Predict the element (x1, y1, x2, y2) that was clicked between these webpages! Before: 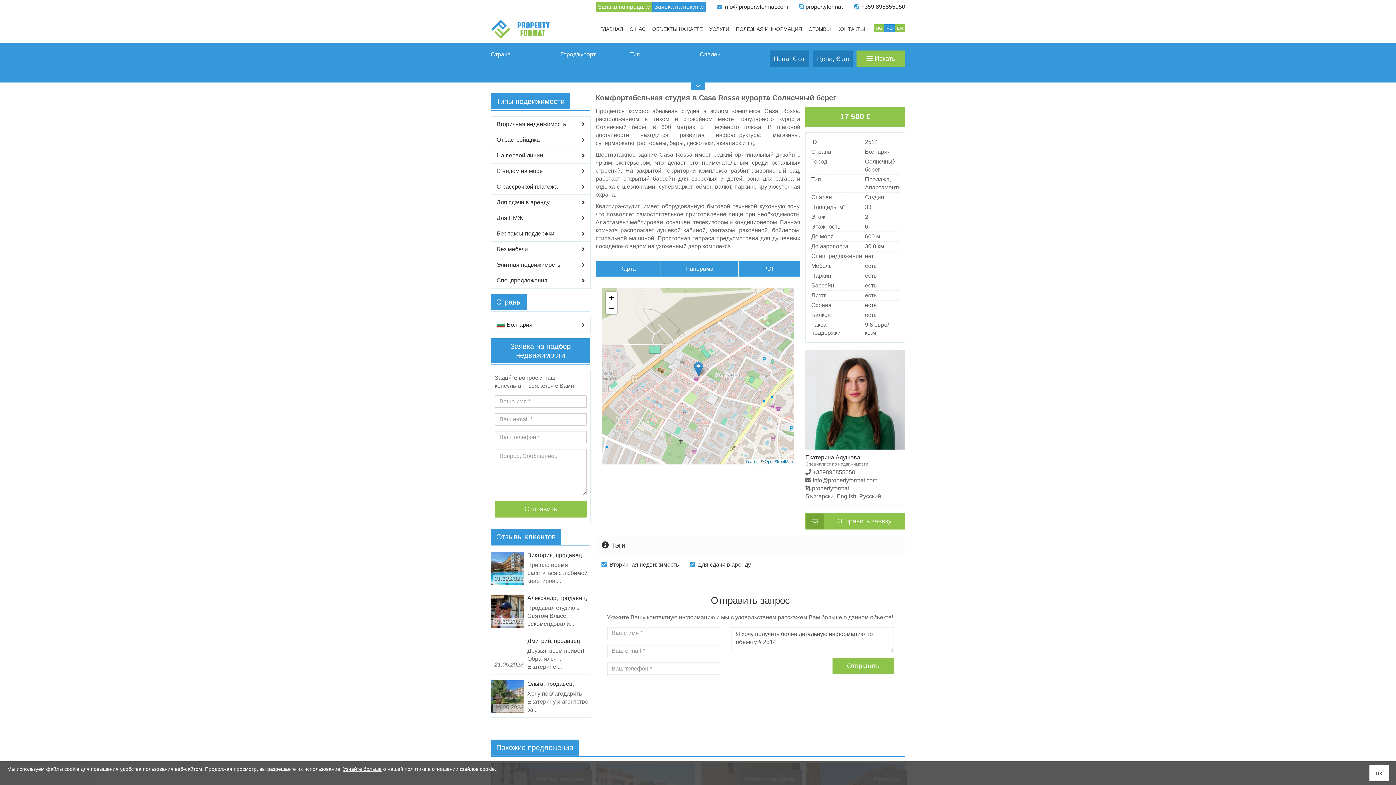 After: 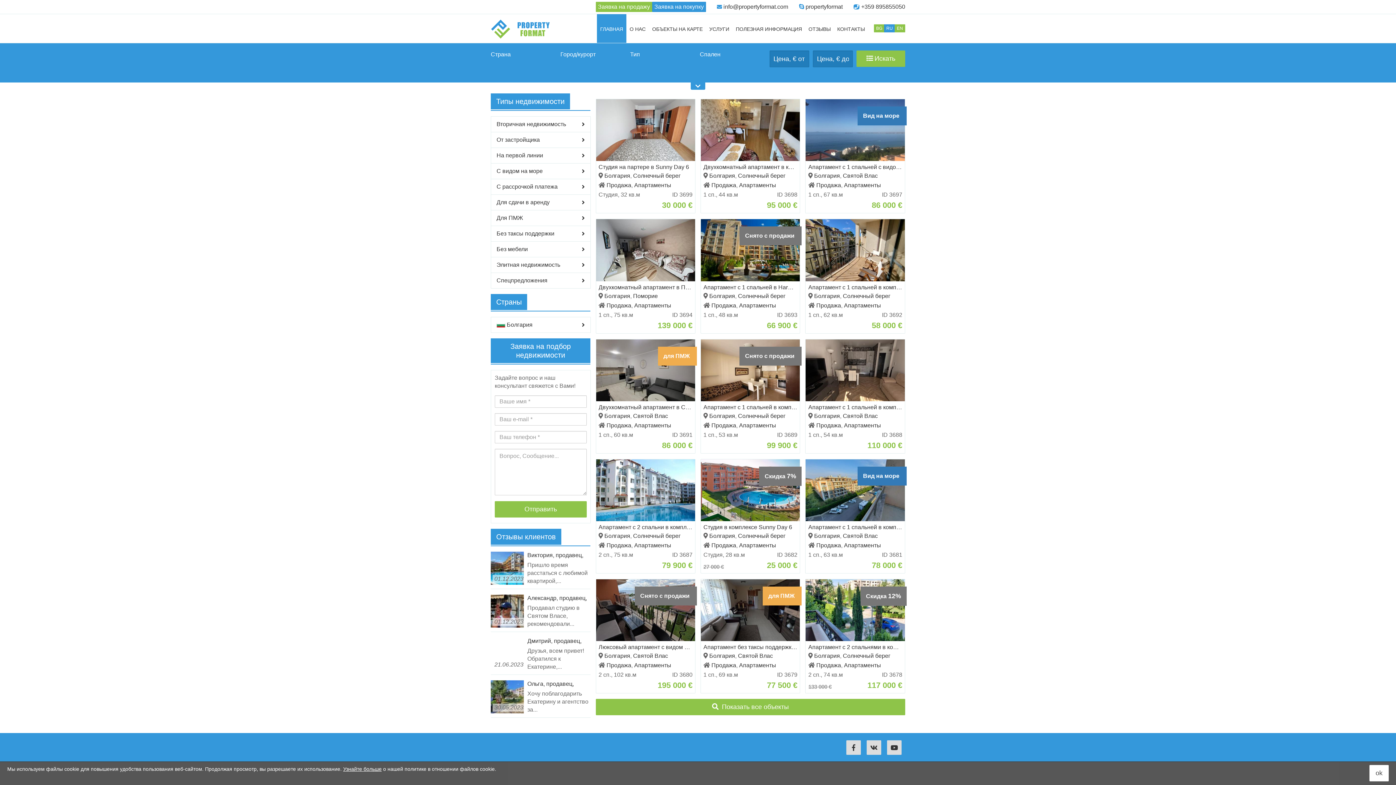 Action: bbox: (597, 14, 626, 42) label: ГЛАВНАЯ